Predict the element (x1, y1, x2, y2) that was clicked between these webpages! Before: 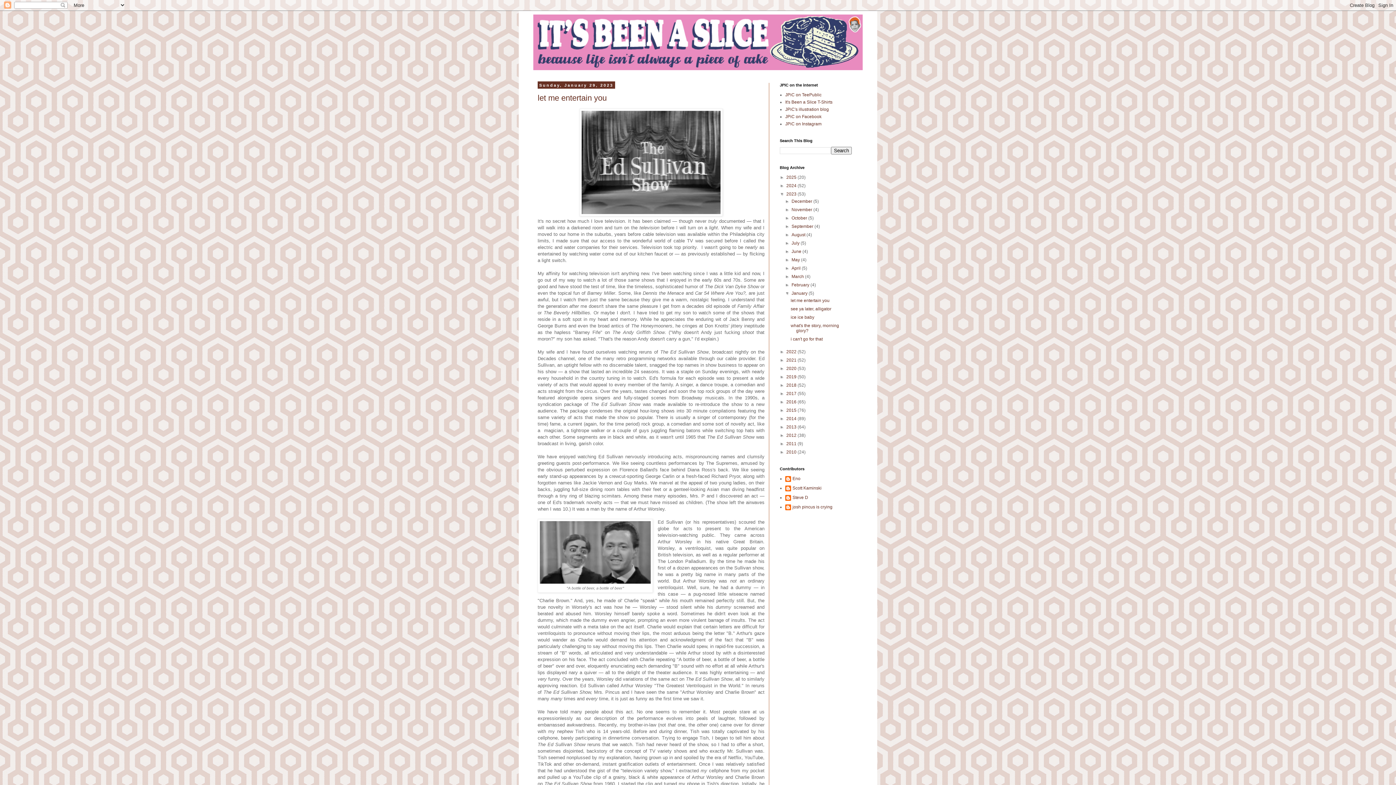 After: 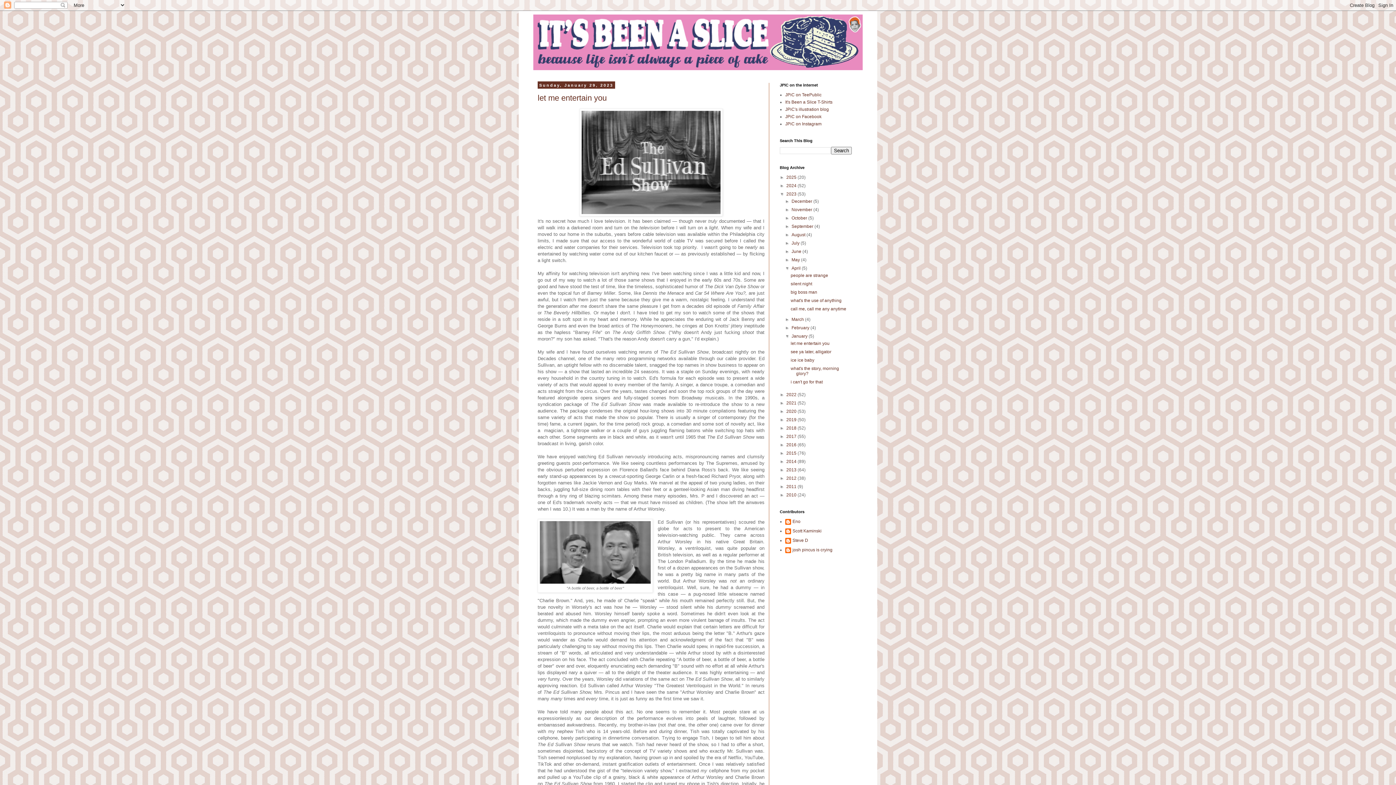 Action: bbox: (785, 265, 791, 270) label: ►  